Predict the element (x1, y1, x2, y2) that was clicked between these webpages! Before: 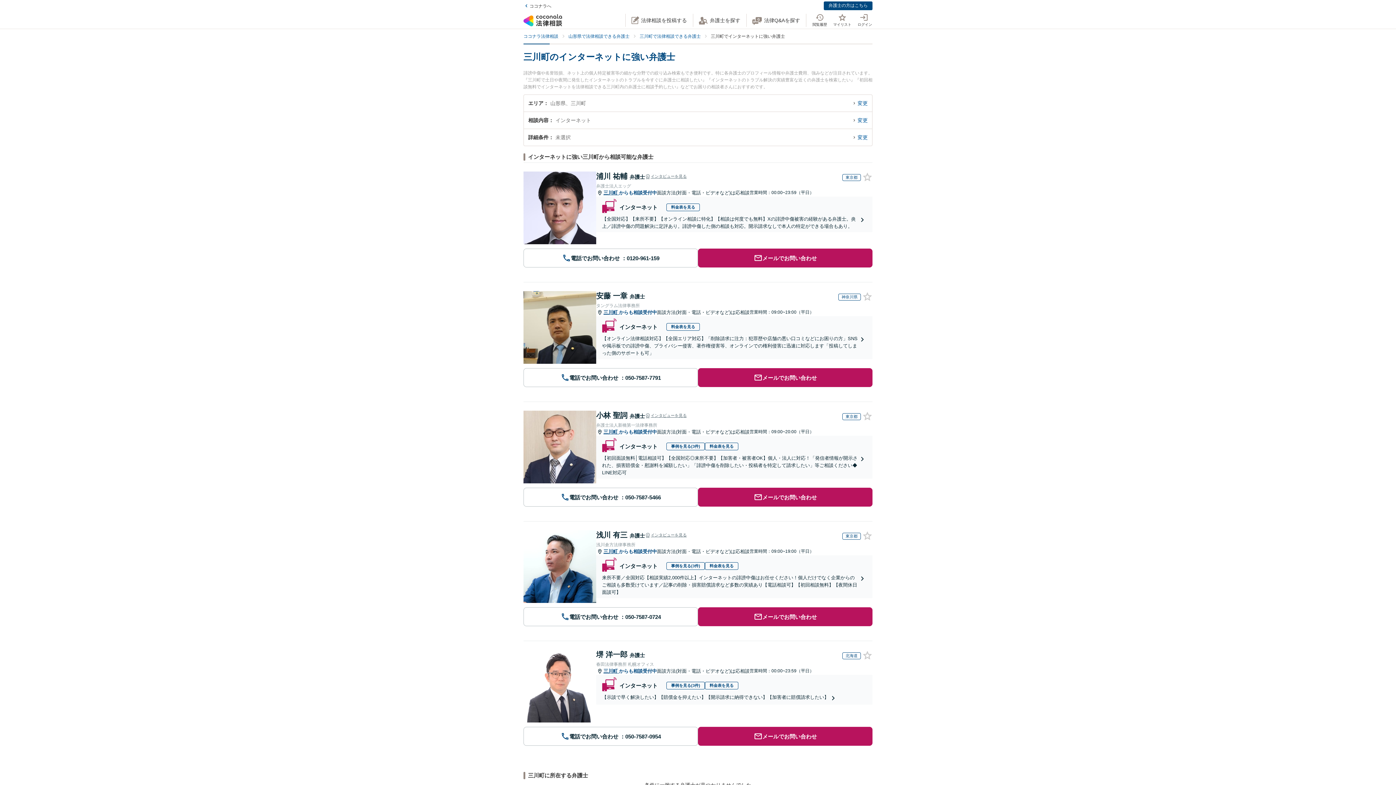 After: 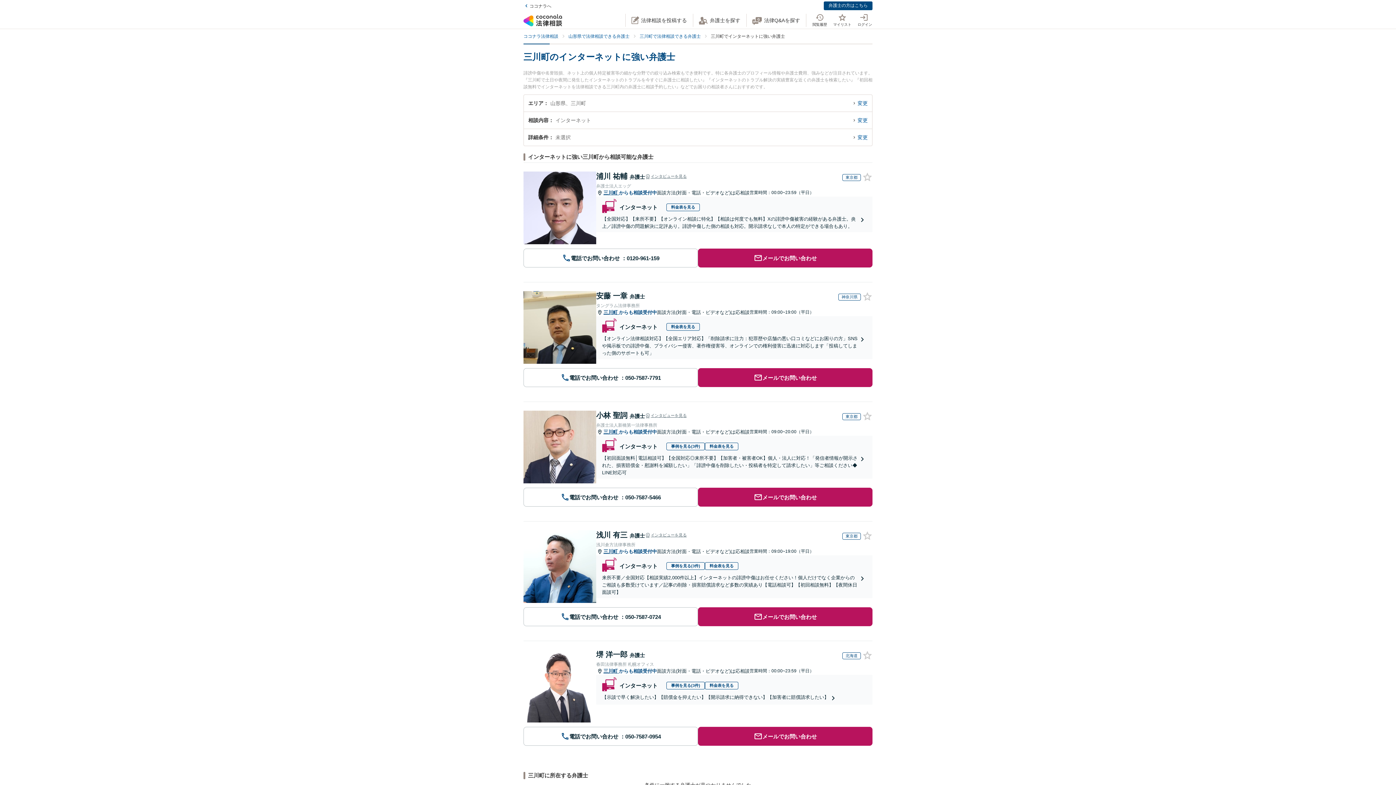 Action: label: 料金表を見る bbox: (666, 323, 700, 330)